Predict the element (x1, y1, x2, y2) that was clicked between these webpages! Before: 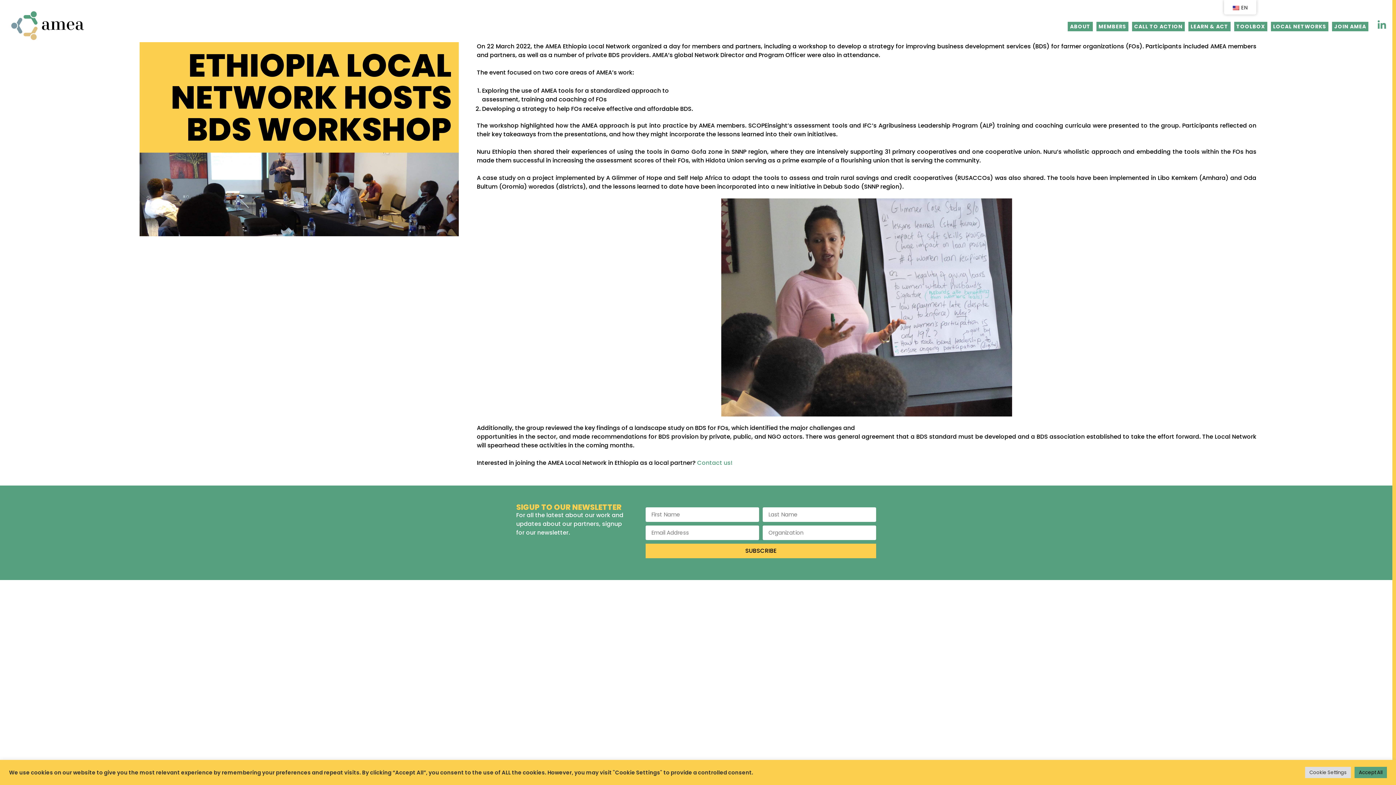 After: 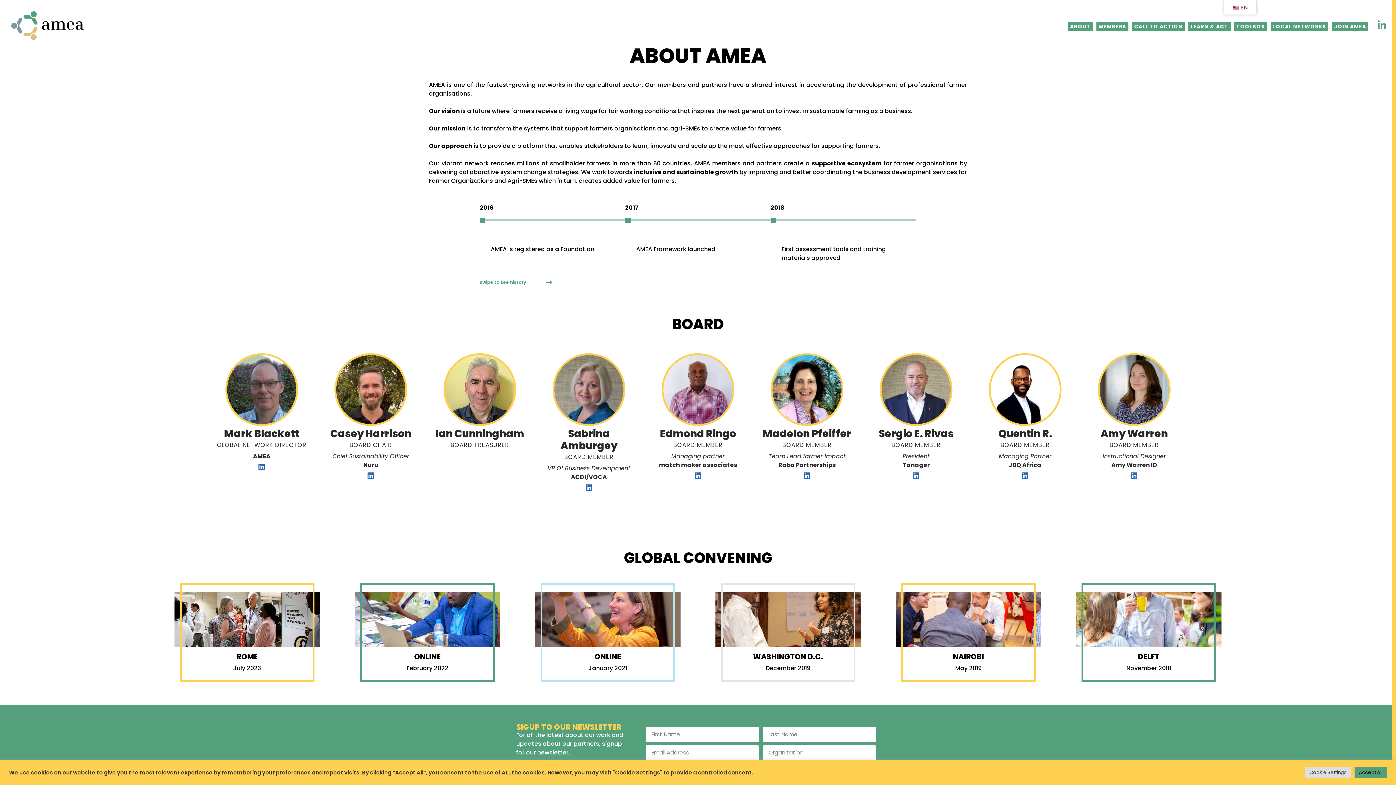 Action: bbox: (1069, 23, 1091, 29) label: ABOUT